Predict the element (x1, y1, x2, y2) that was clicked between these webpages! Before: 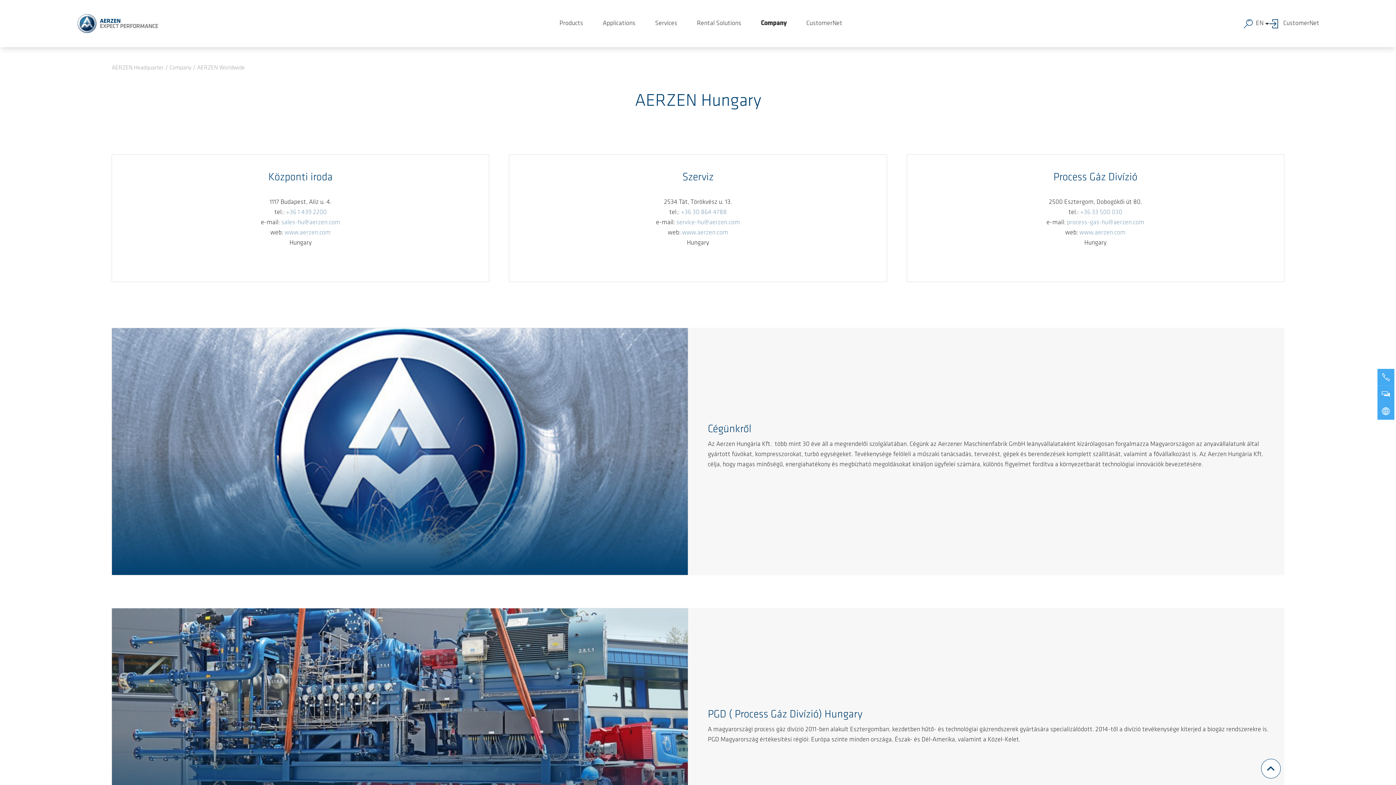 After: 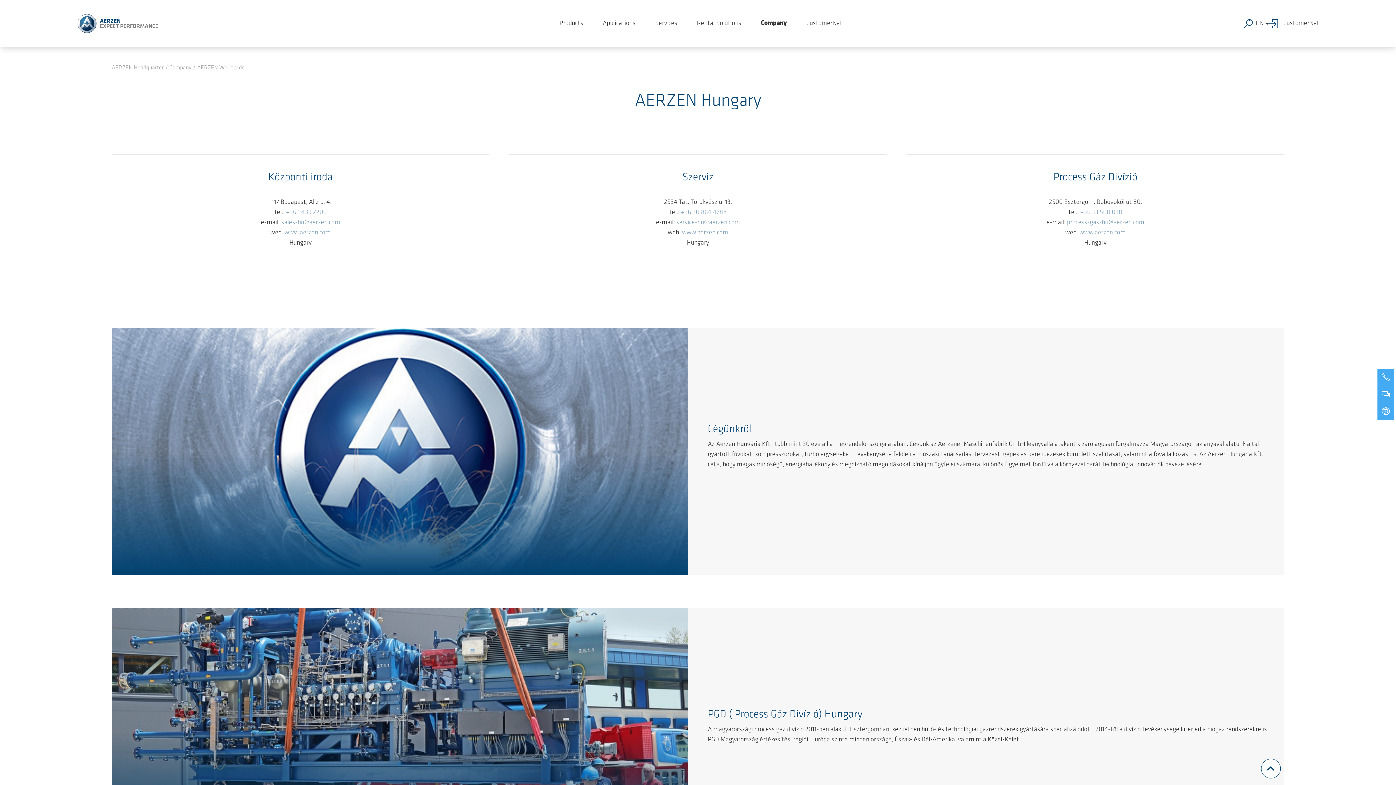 Action: label: service-hu@aerzen.com bbox: (676, 219, 740, 226)